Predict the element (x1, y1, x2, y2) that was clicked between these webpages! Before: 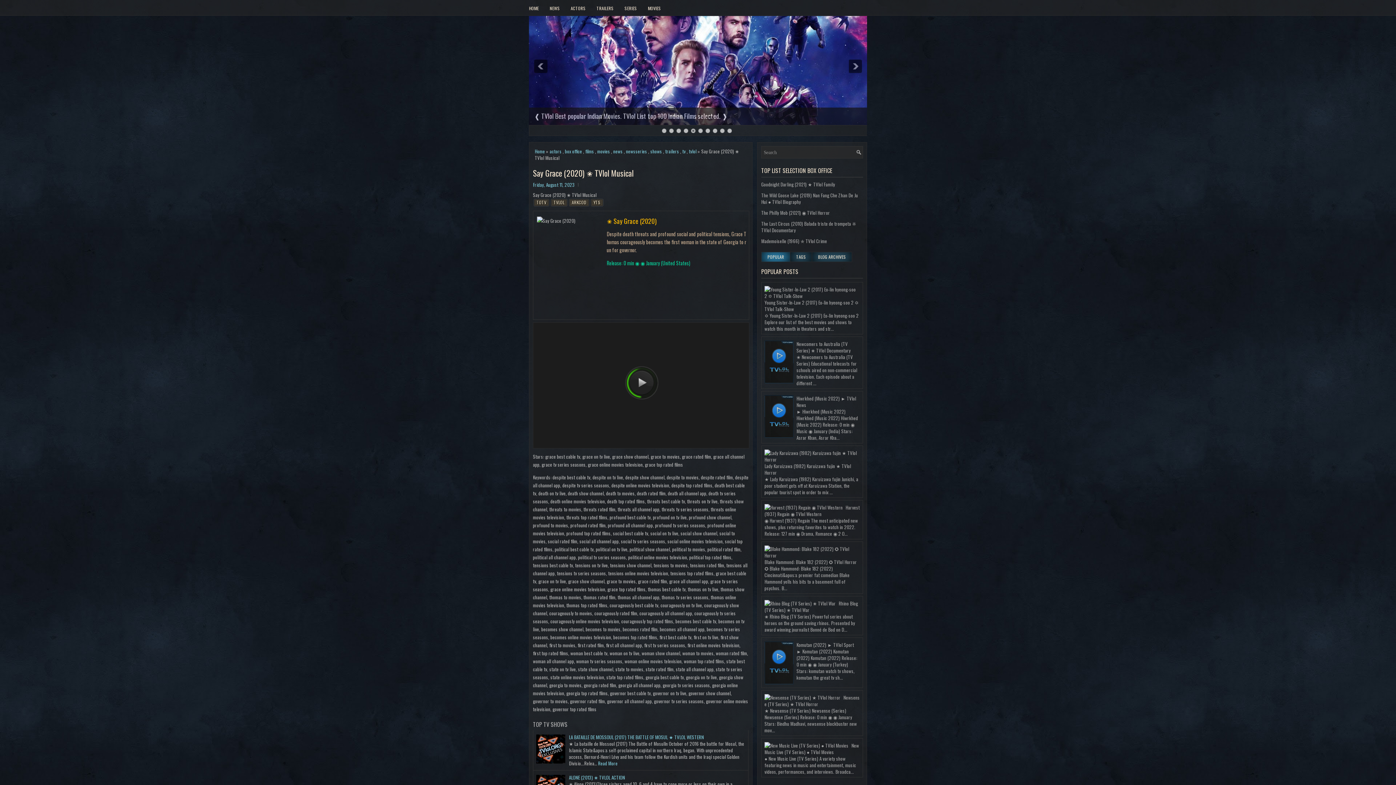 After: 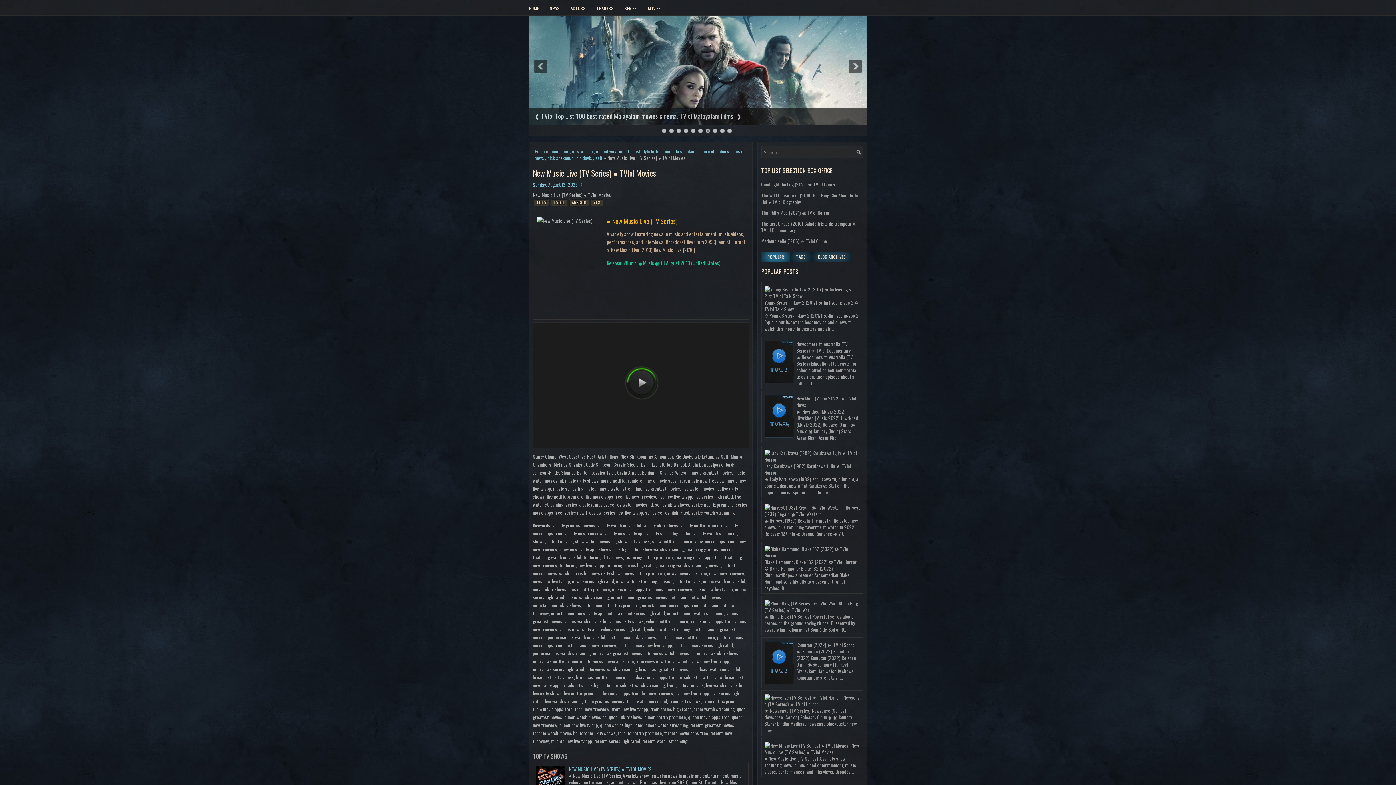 Action: bbox: (764, 742, 848, 749)